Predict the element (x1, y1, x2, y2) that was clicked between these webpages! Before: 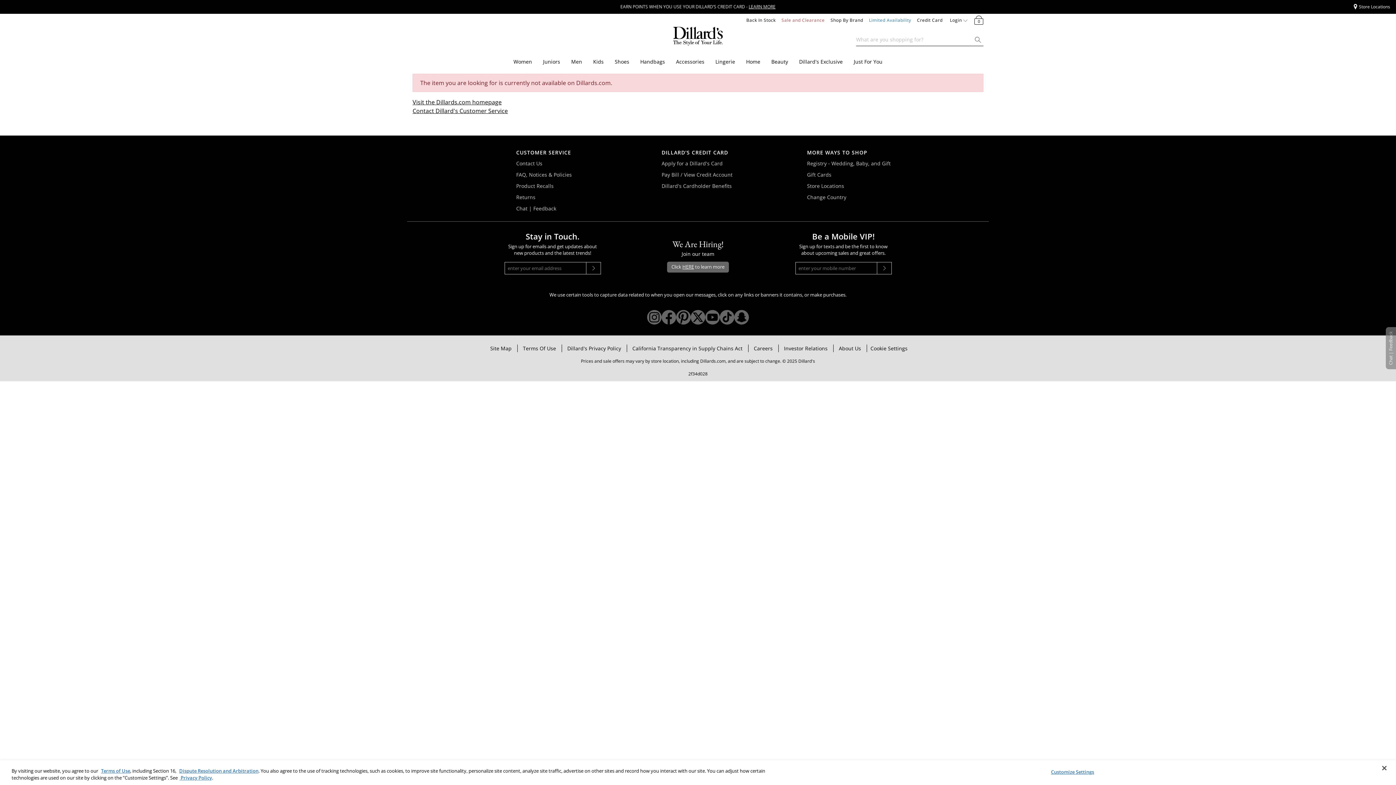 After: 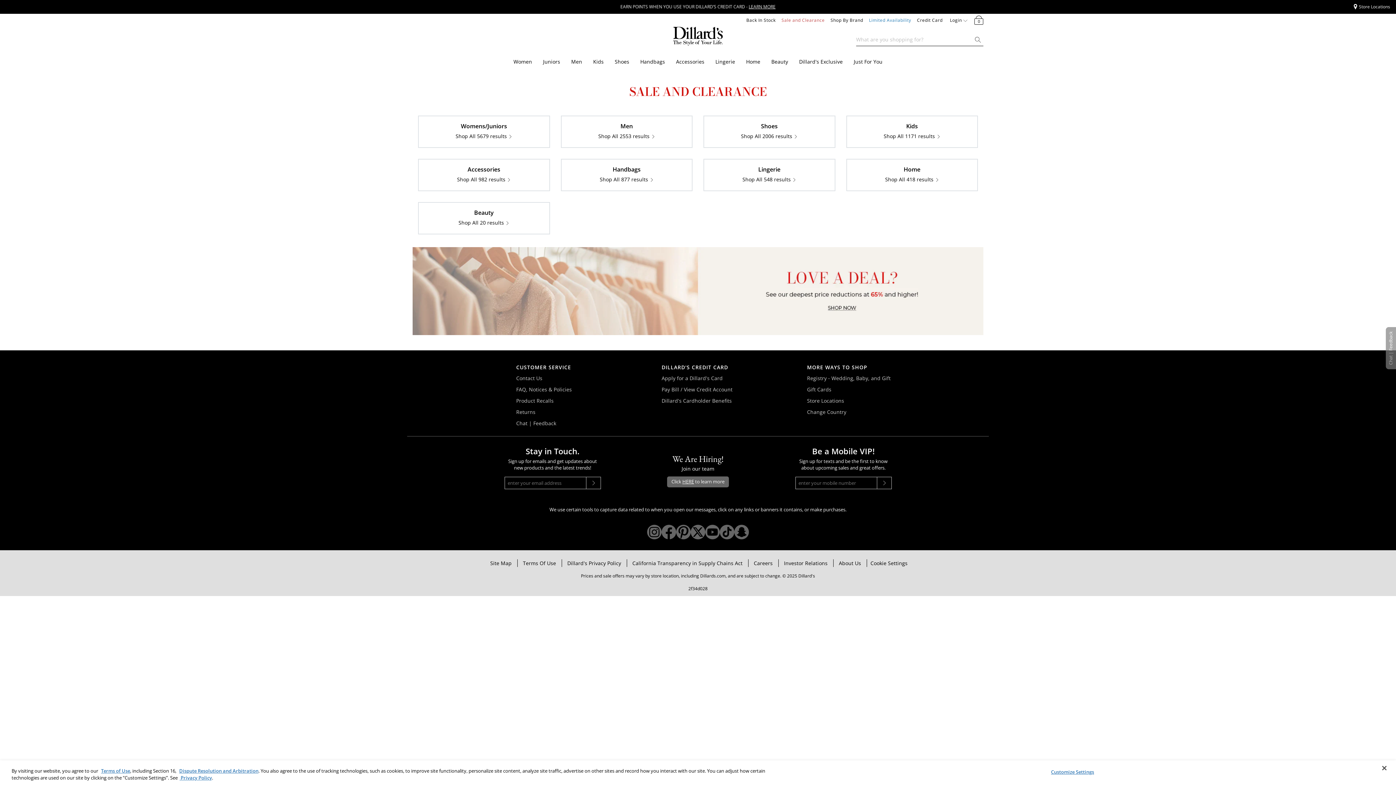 Action: label: Sale and Clearance bbox: (781, 17, 824, 23)